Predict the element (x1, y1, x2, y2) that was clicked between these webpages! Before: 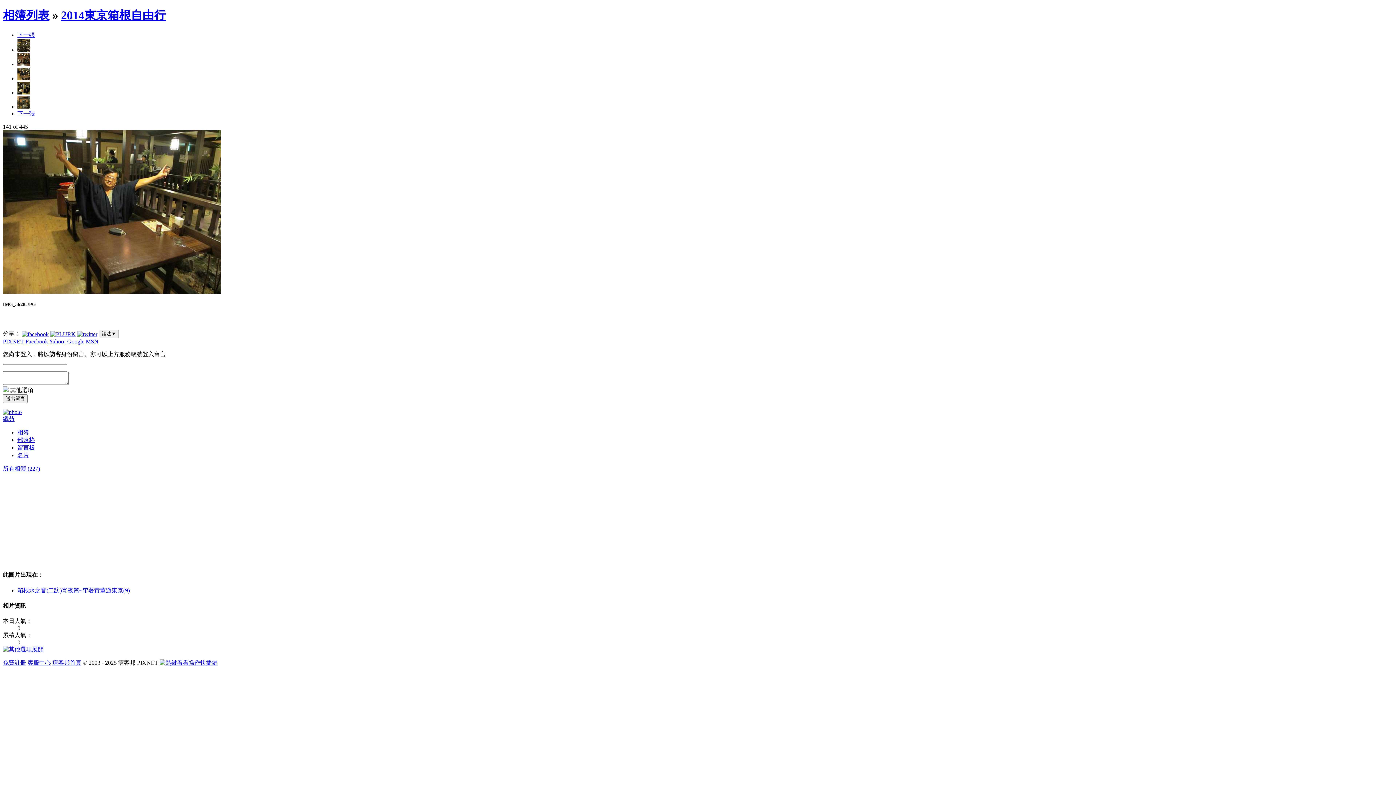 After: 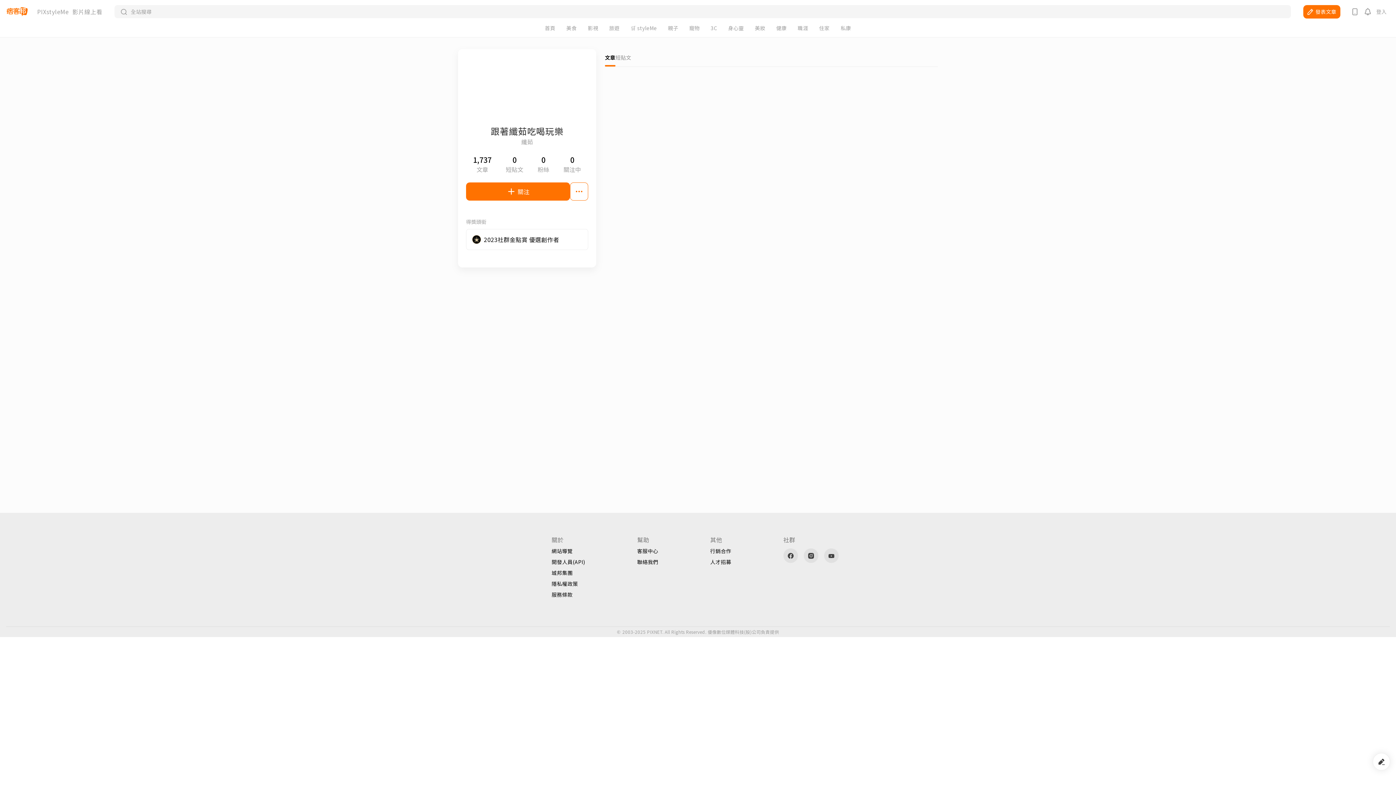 Action: bbox: (2, 409, 21, 415)